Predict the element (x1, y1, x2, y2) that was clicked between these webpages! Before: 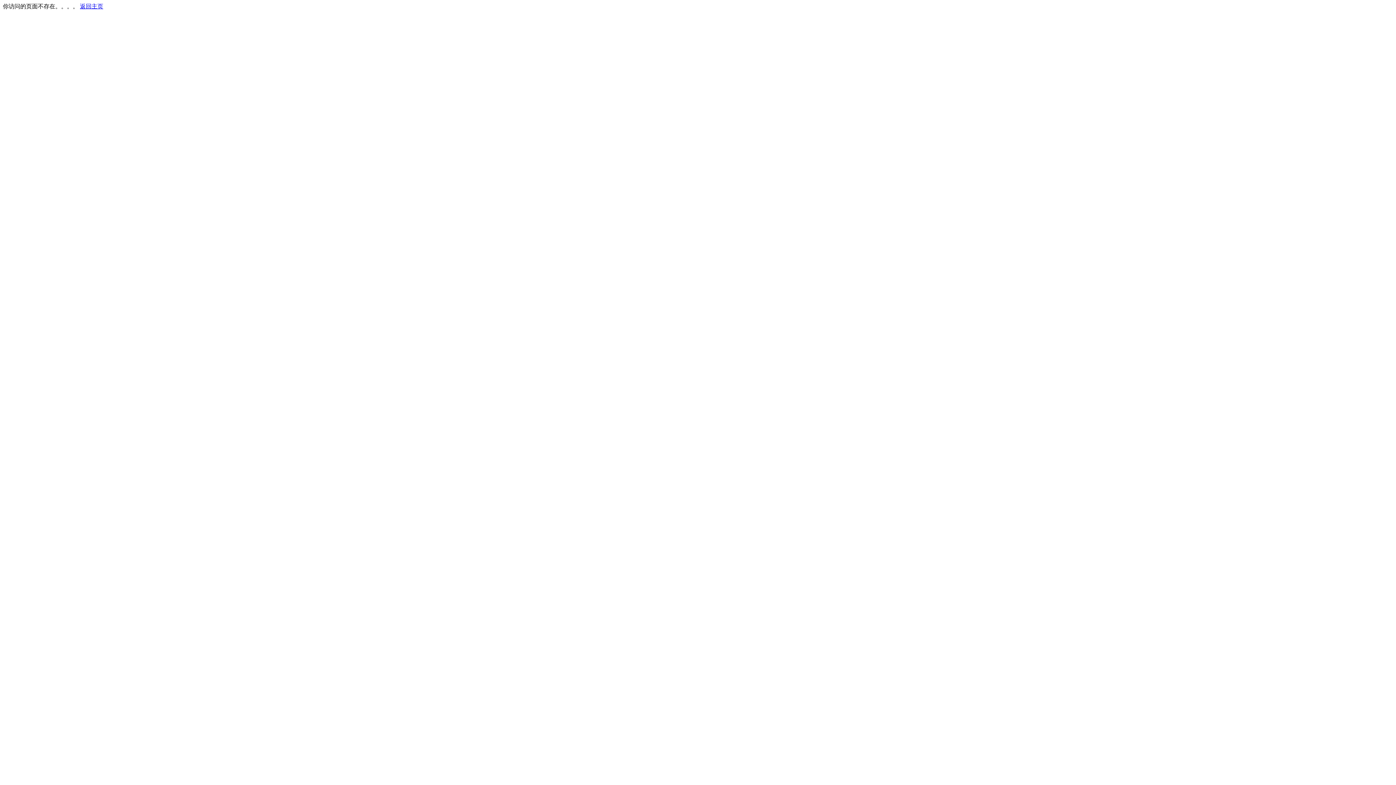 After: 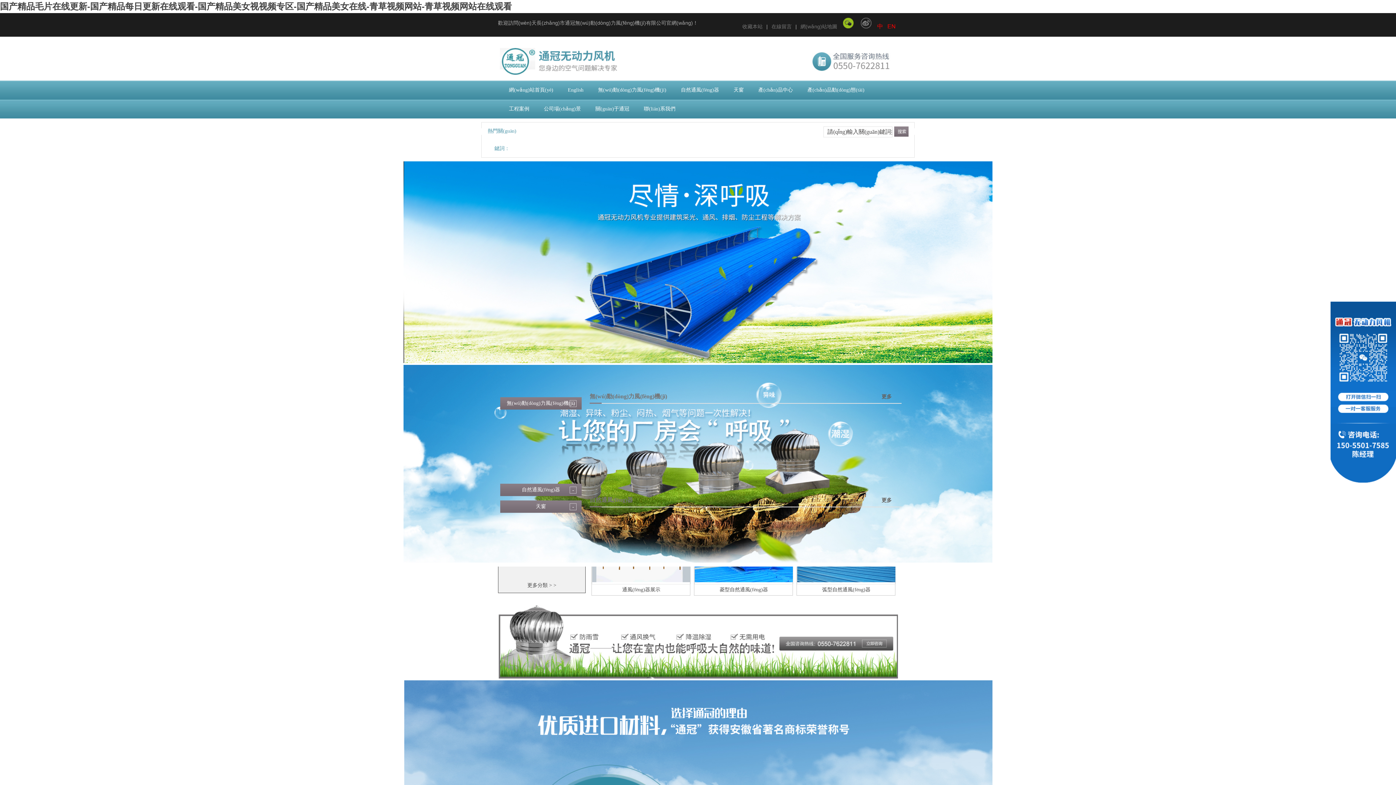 Action: label: 返回主页 bbox: (80, 3, 103, 9)